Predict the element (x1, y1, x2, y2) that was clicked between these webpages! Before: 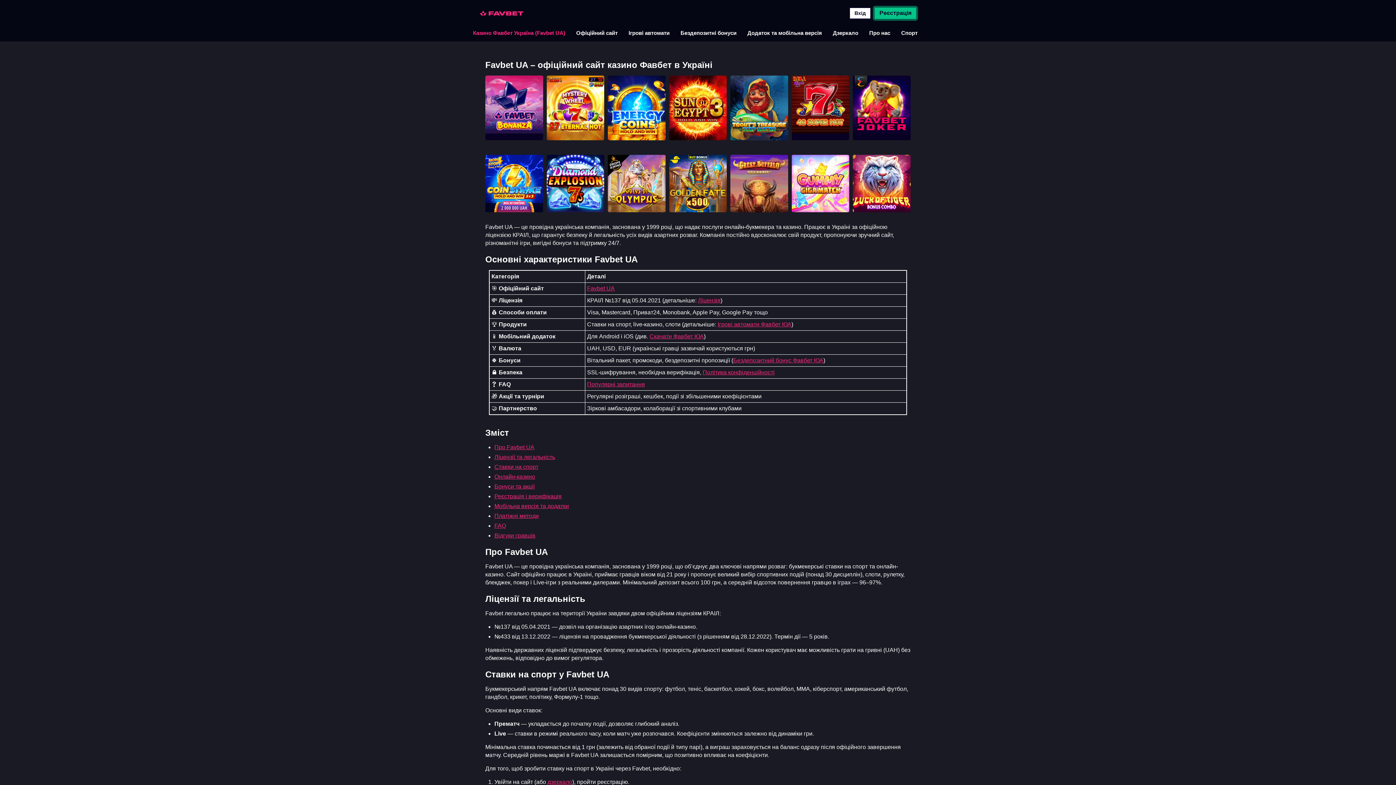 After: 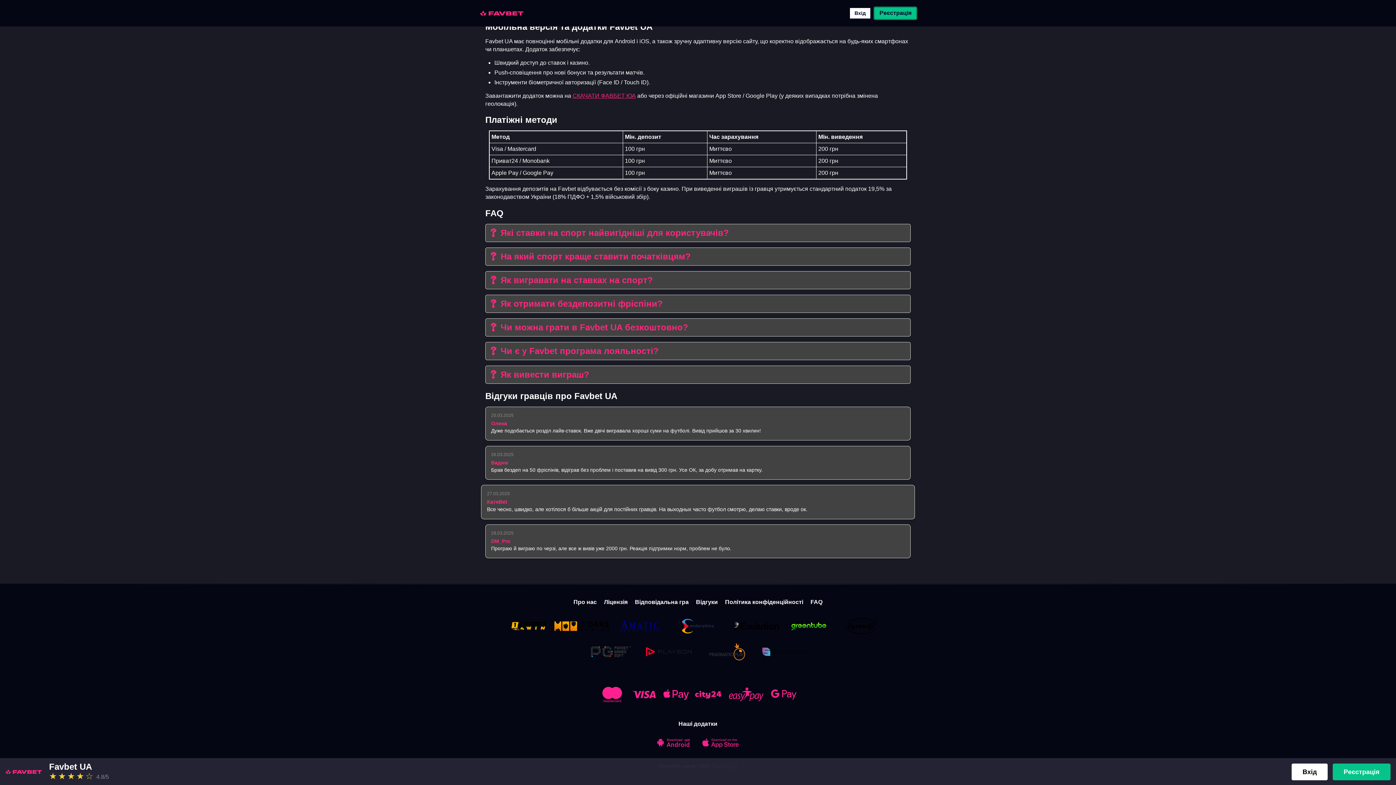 Action: bbox: (494, 503, 569, 509) label: Мобільна версія та додатки